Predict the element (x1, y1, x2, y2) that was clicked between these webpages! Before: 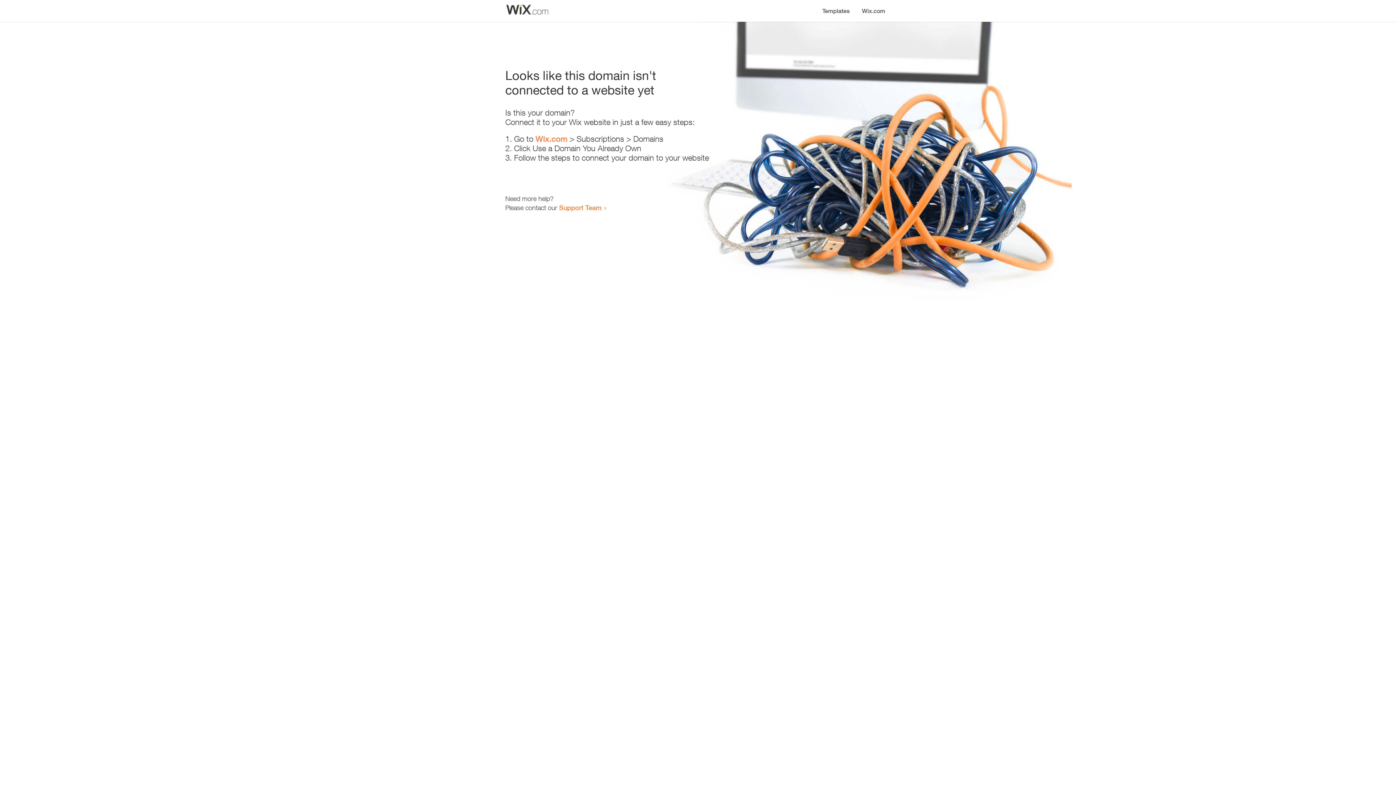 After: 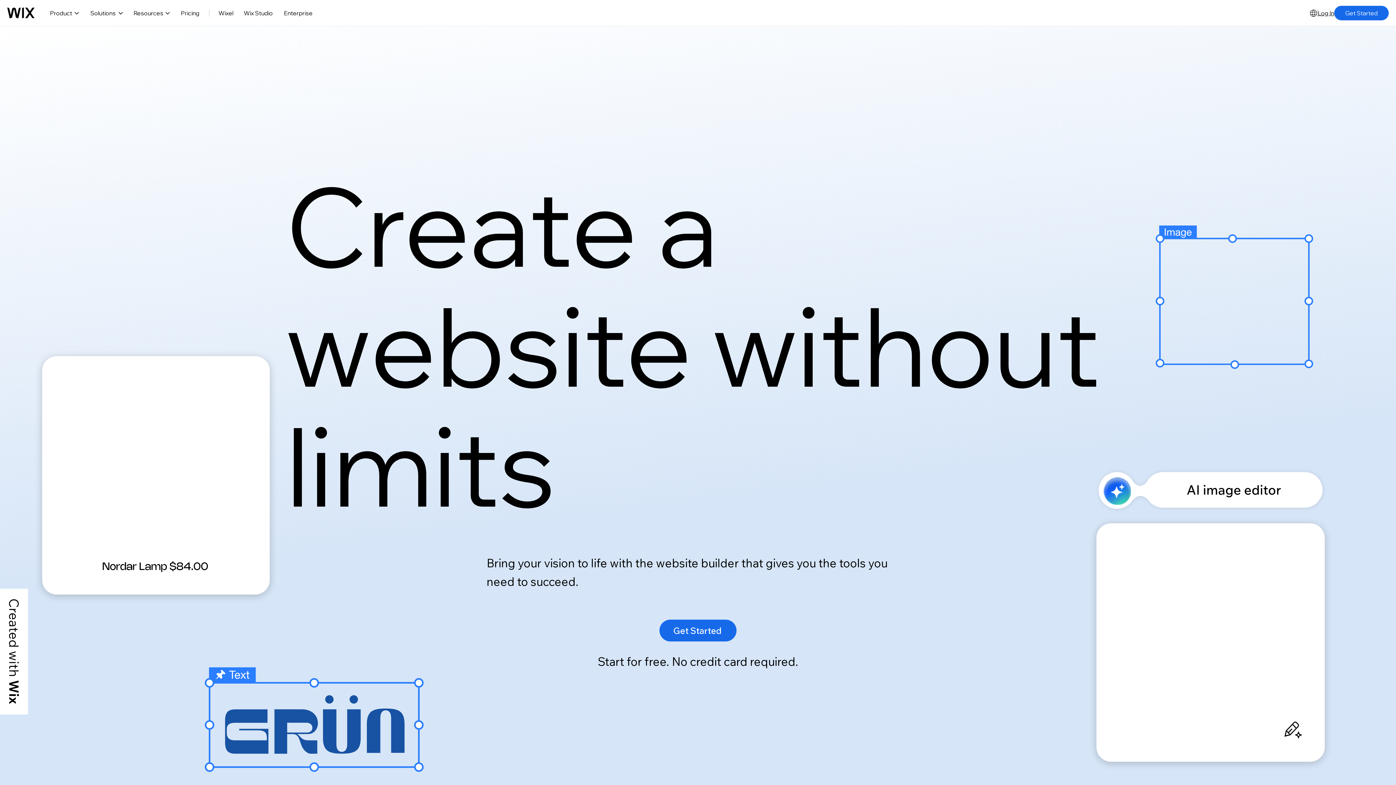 Action: label: Wix.com bbox: (535, 134, 567, 143)